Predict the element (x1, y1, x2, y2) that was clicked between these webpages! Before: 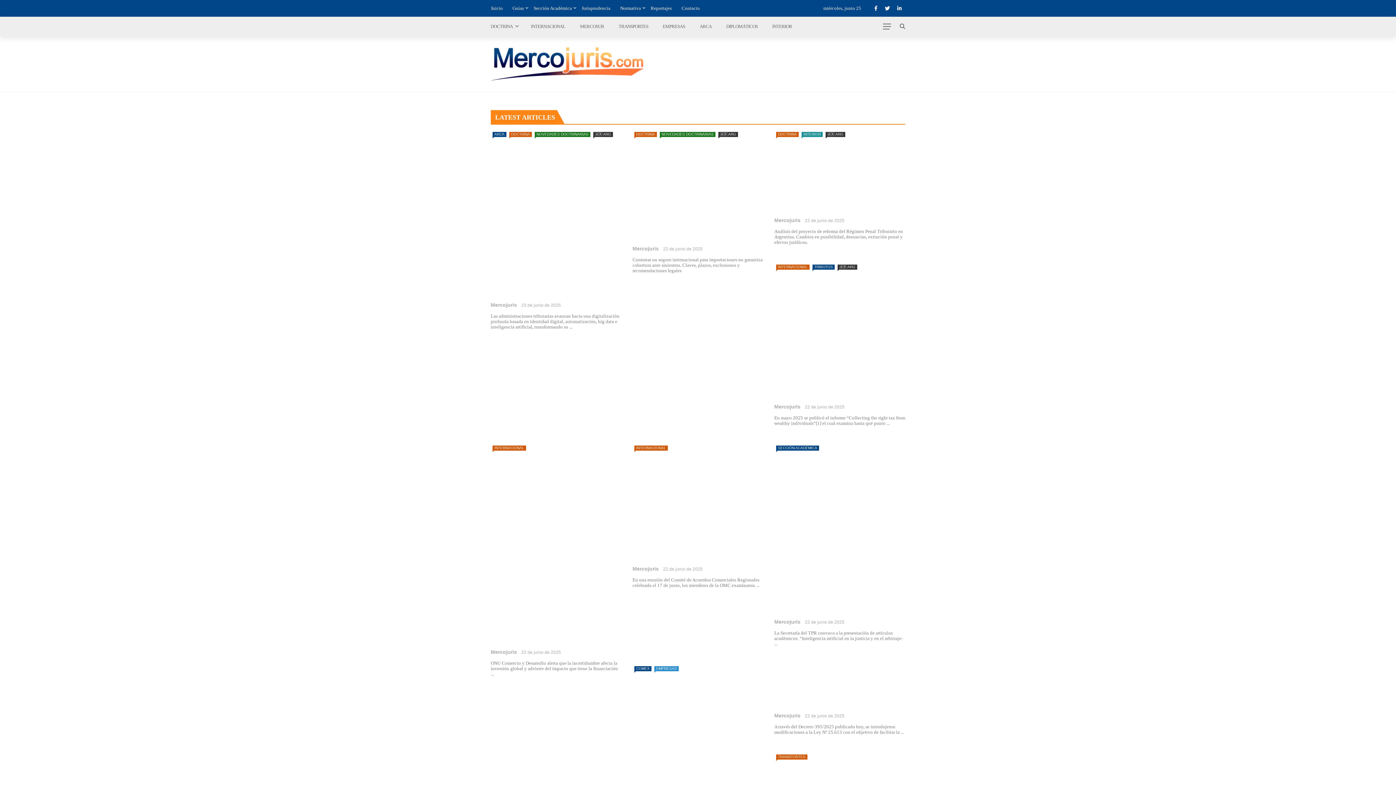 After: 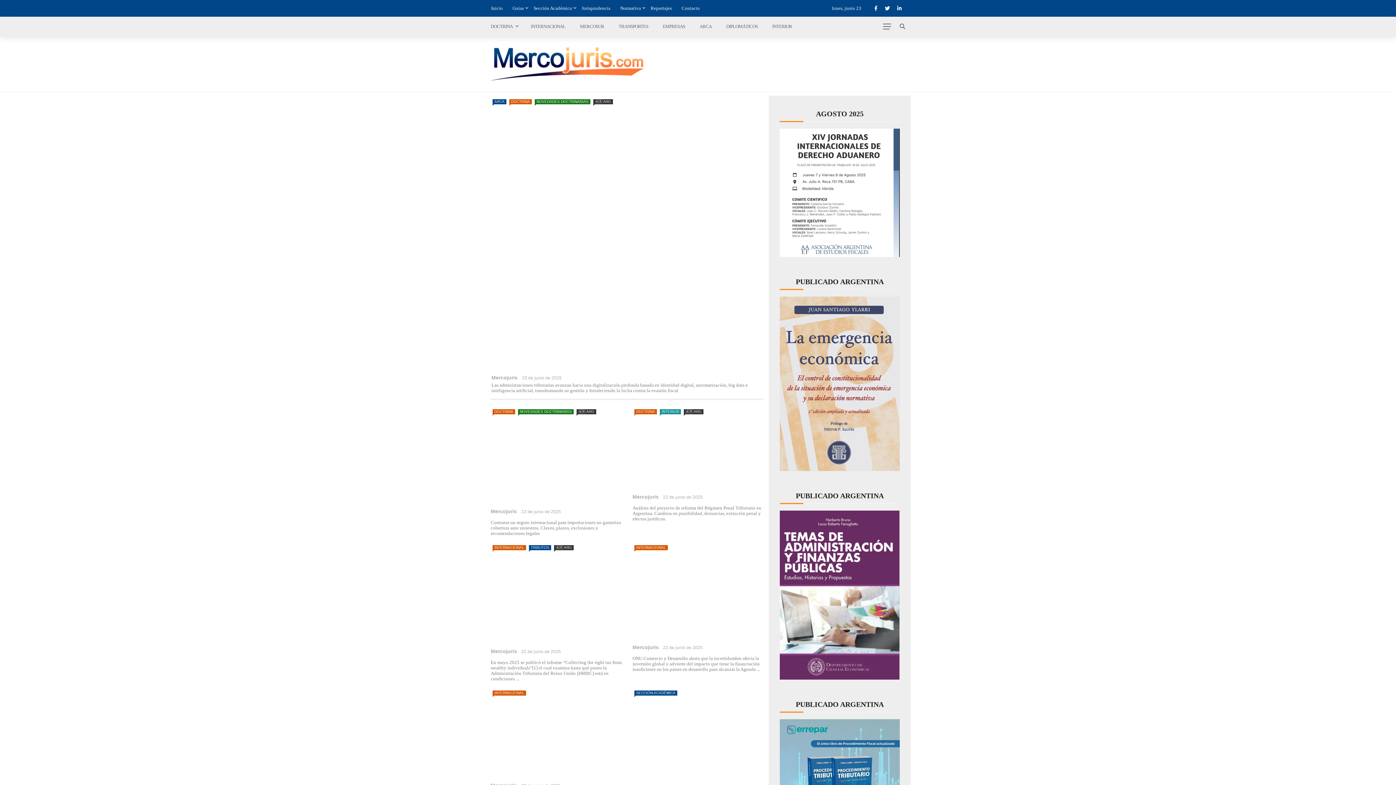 Action: bbox: (490, 302, 517, 308) label: Mercojuris